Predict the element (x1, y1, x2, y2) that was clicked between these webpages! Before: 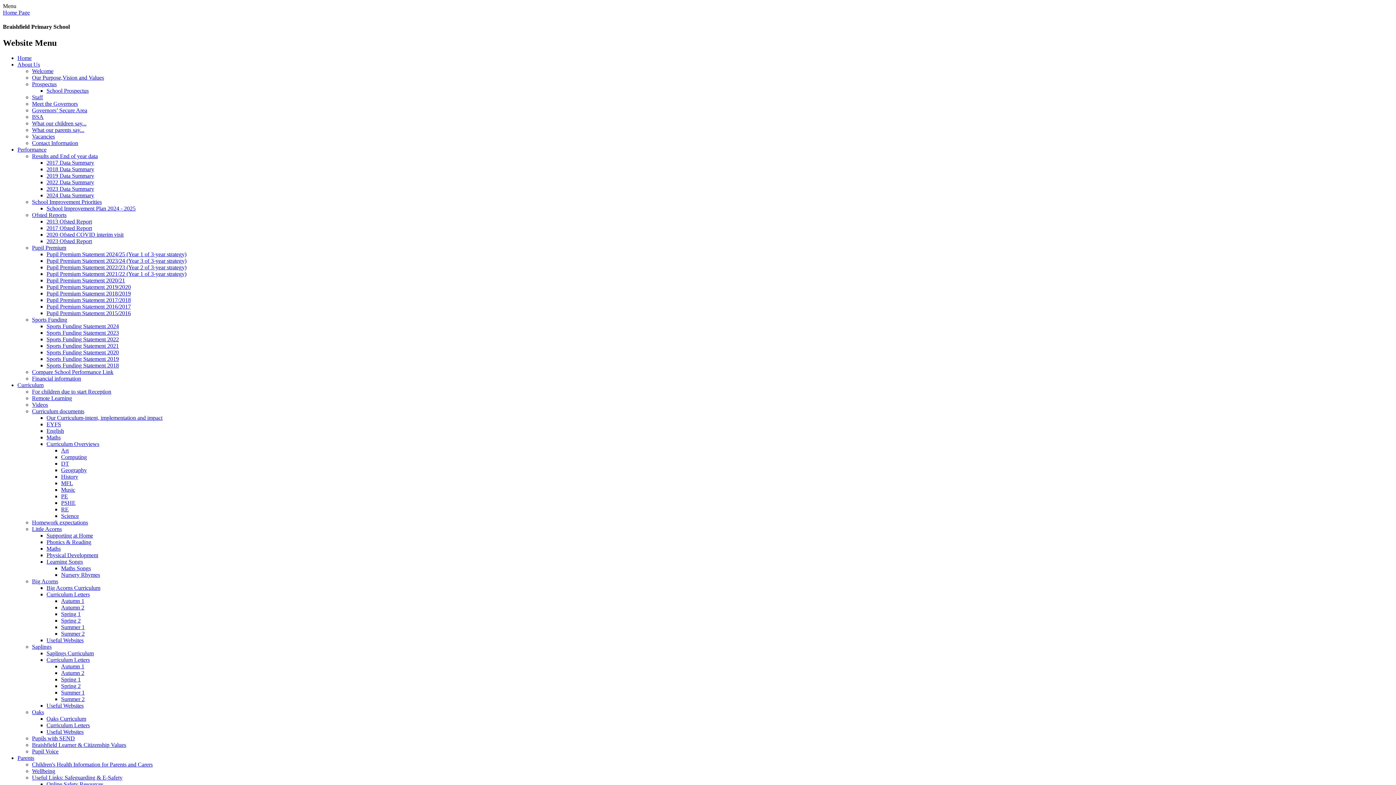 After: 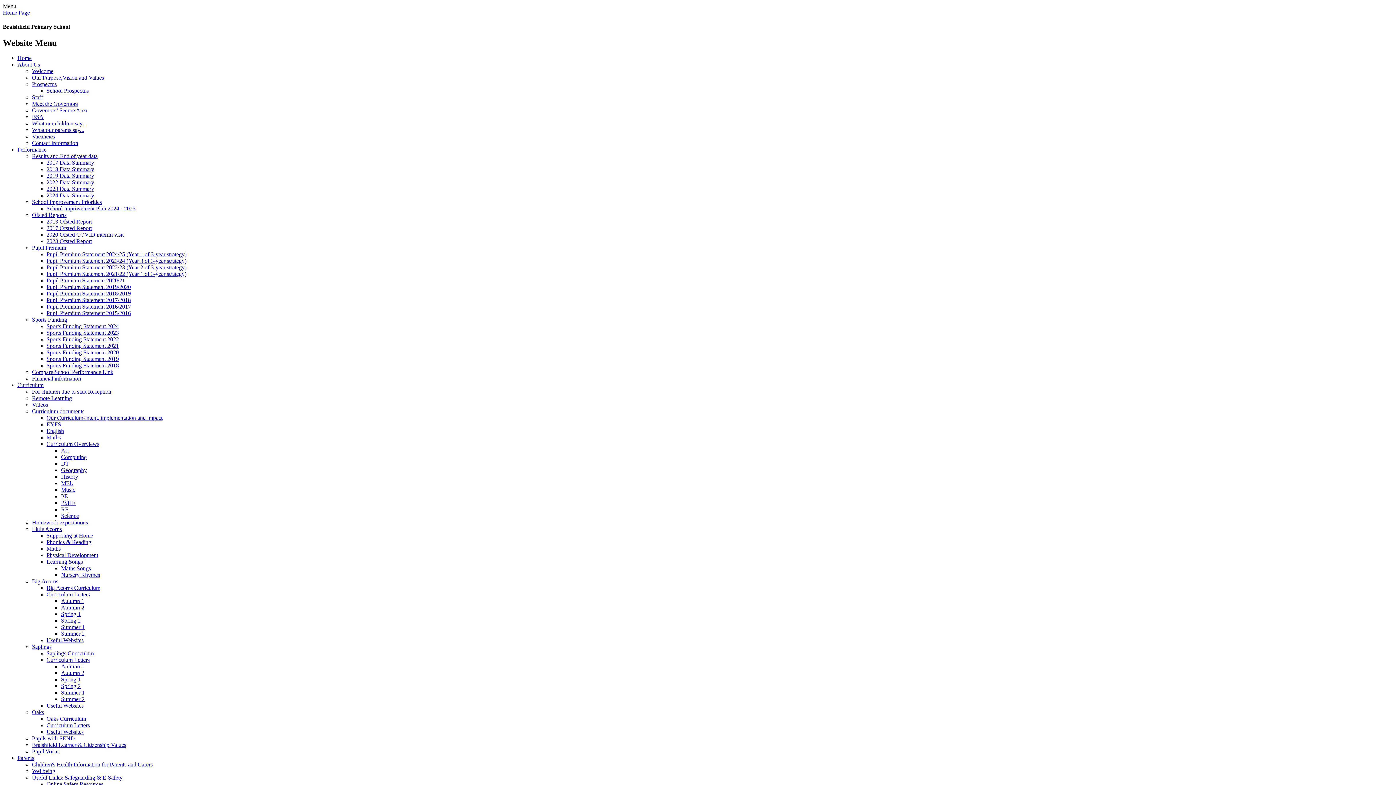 Action: label: Science bbox: (61, 513, 78, 519)